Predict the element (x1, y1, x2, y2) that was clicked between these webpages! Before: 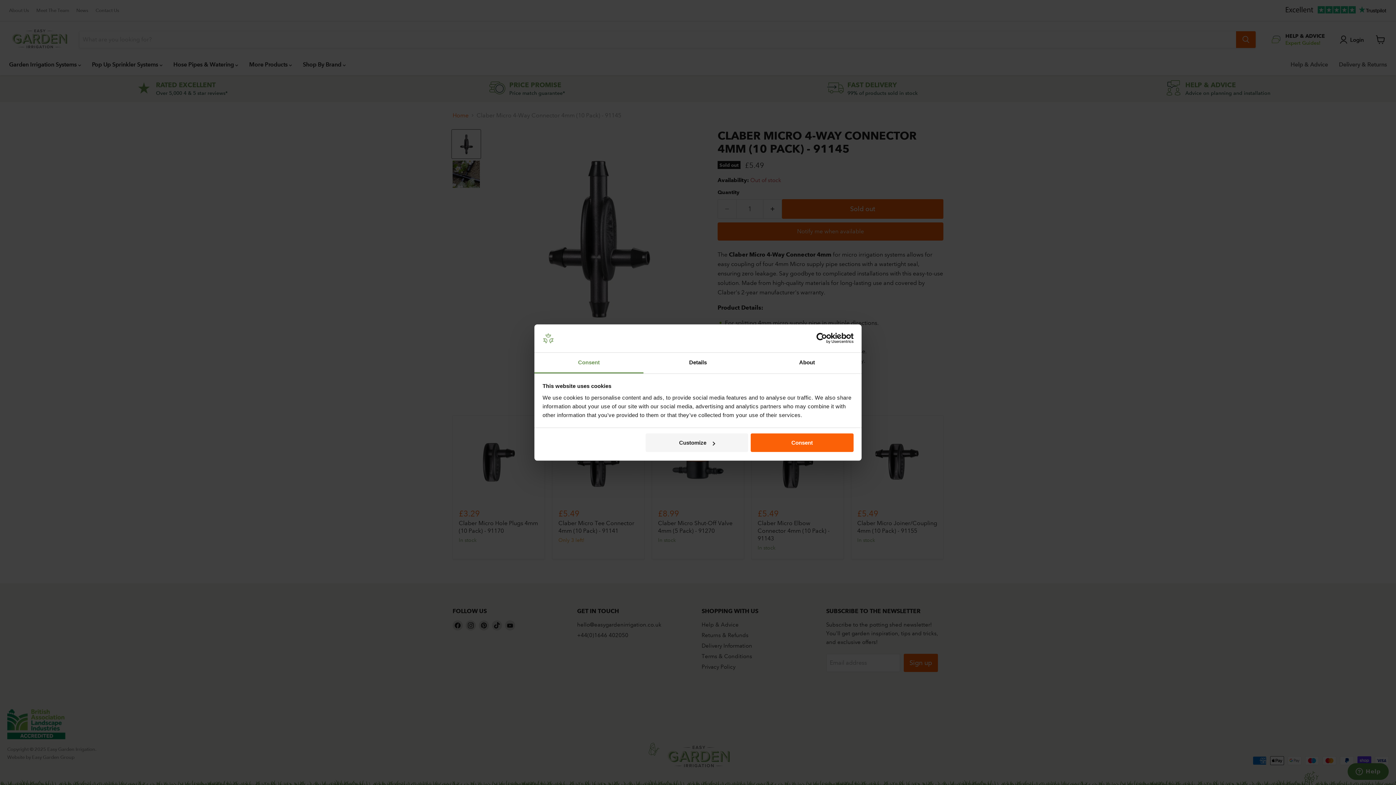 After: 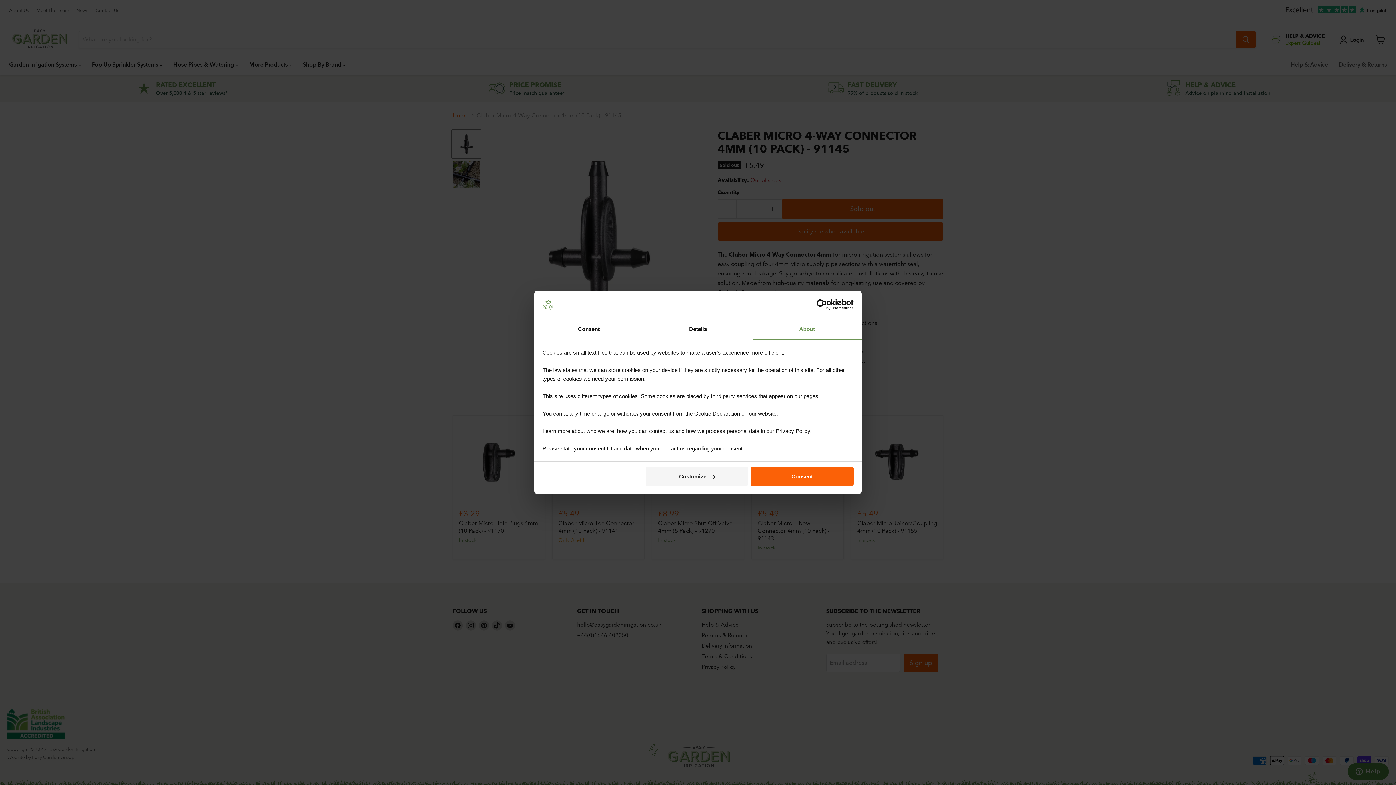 Action: label: About bbox: (752, 352, 861, 373)